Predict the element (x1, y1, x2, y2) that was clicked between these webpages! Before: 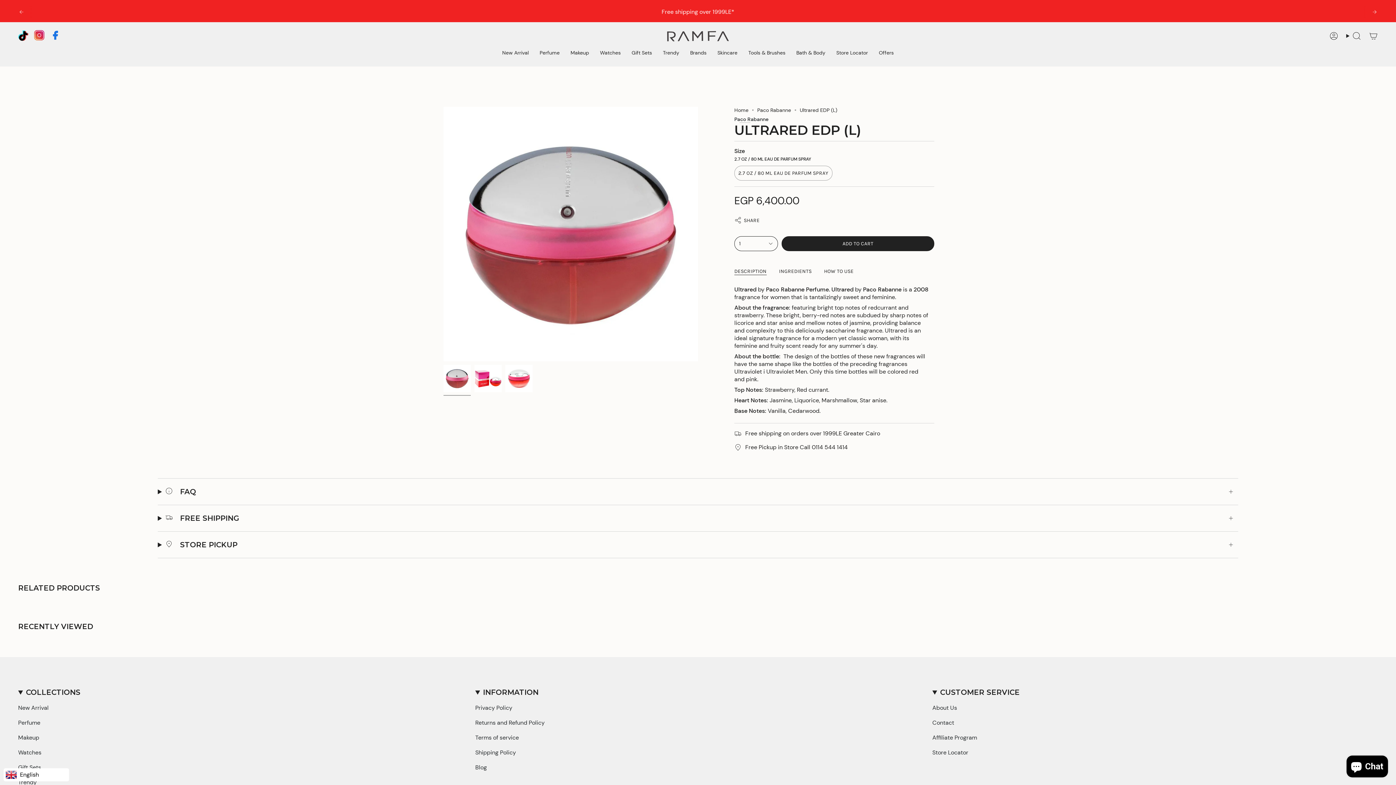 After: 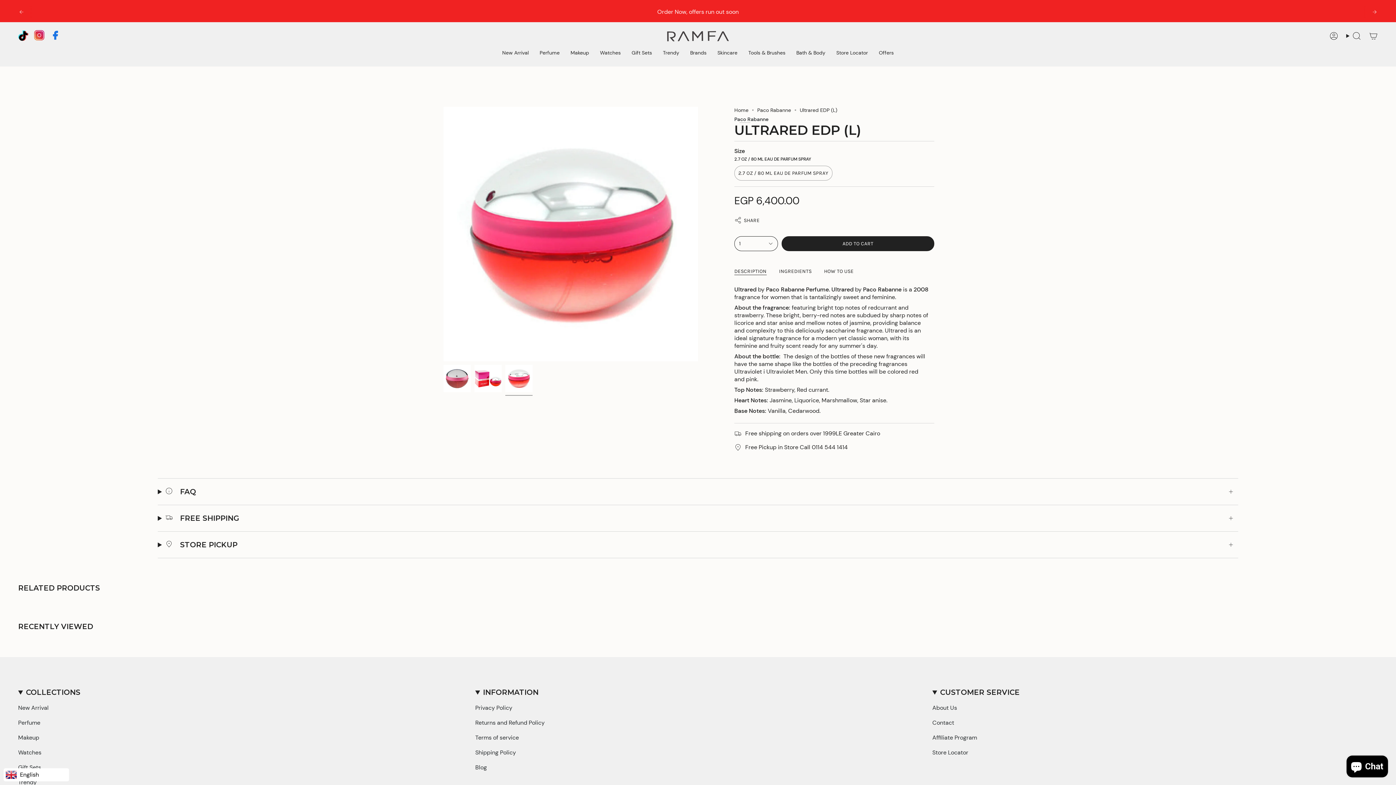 Action: bbox: (505, 365, 532, 392)